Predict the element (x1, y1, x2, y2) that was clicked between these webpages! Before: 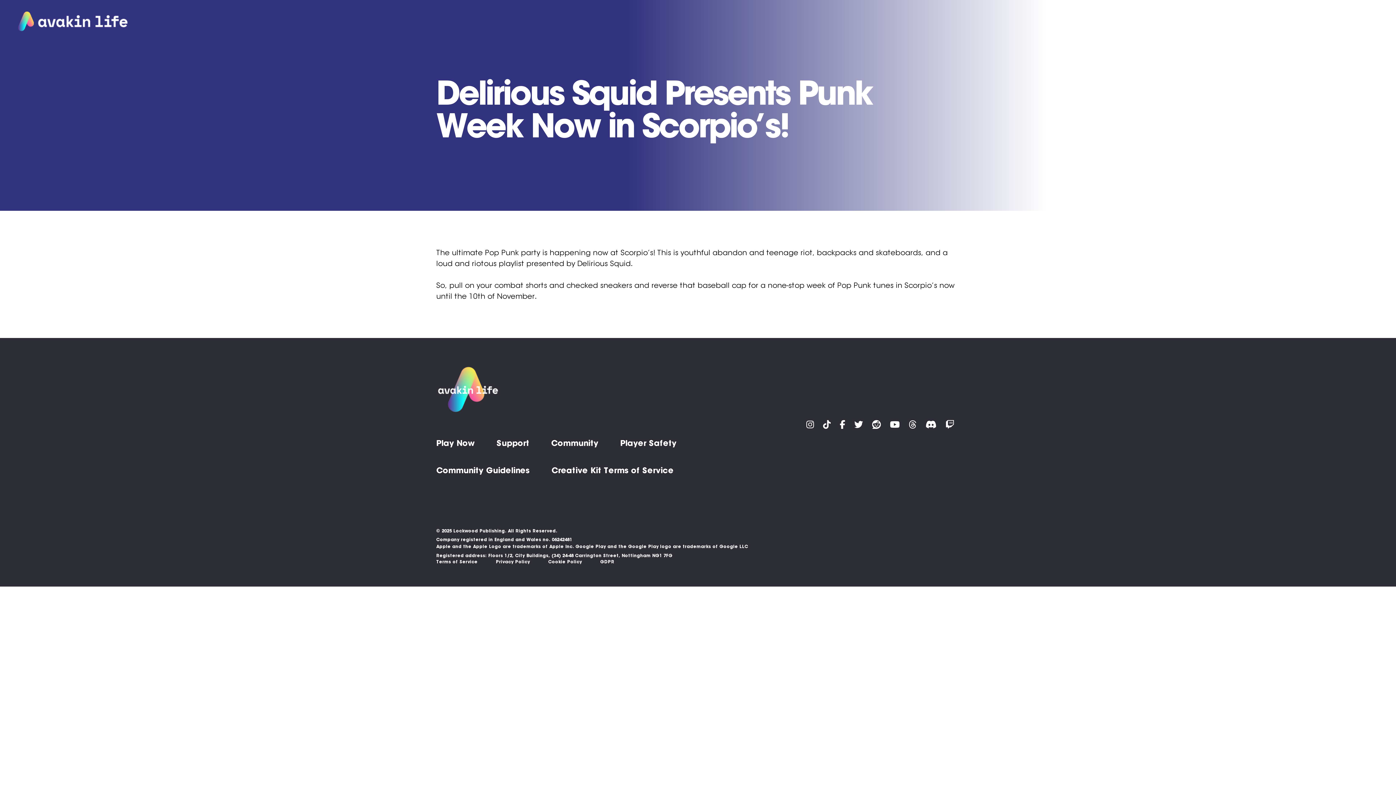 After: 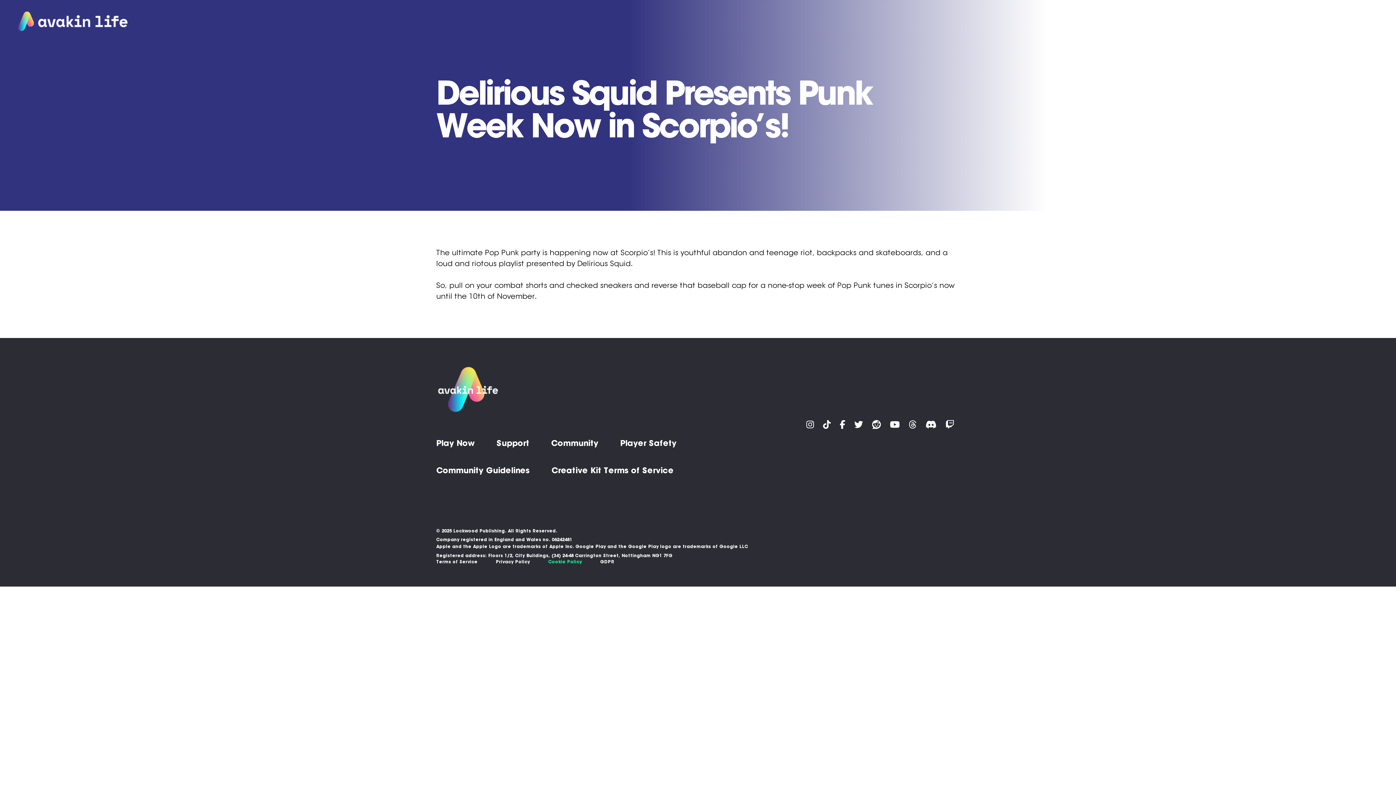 Action: label: Cookie Policy bbox: (548, 559, 582, 565)